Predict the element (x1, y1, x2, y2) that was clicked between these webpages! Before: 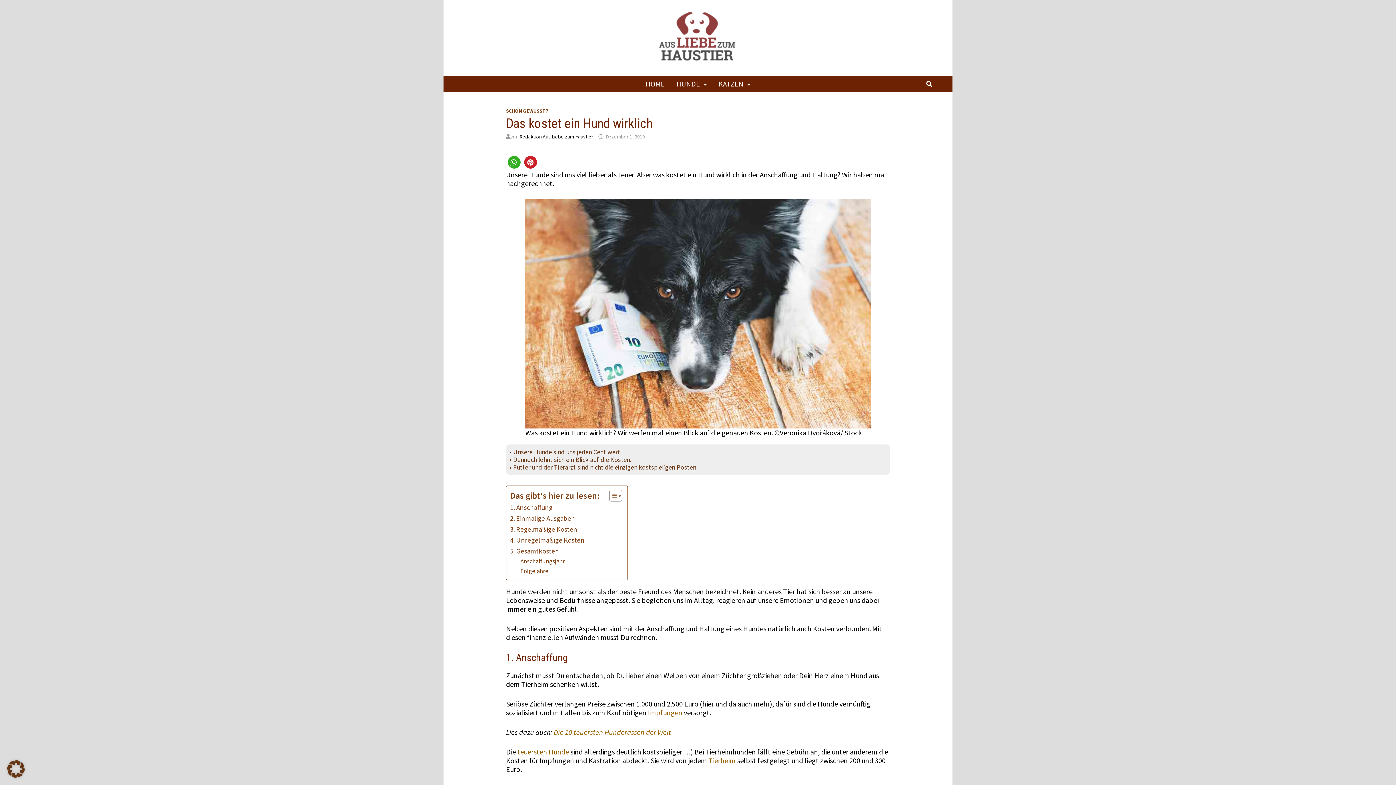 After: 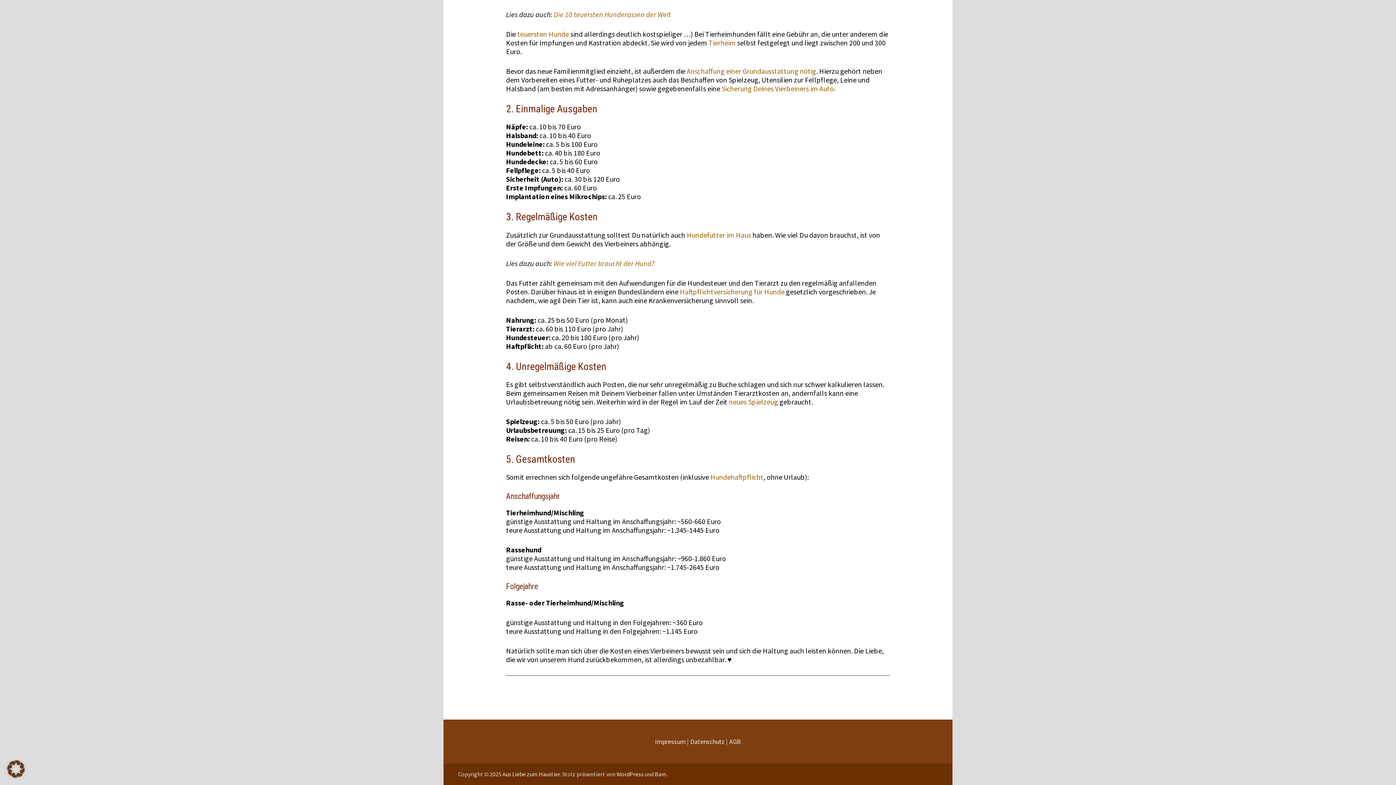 Action: bbox: (520, 566, 548, 576) label: Folgejahre